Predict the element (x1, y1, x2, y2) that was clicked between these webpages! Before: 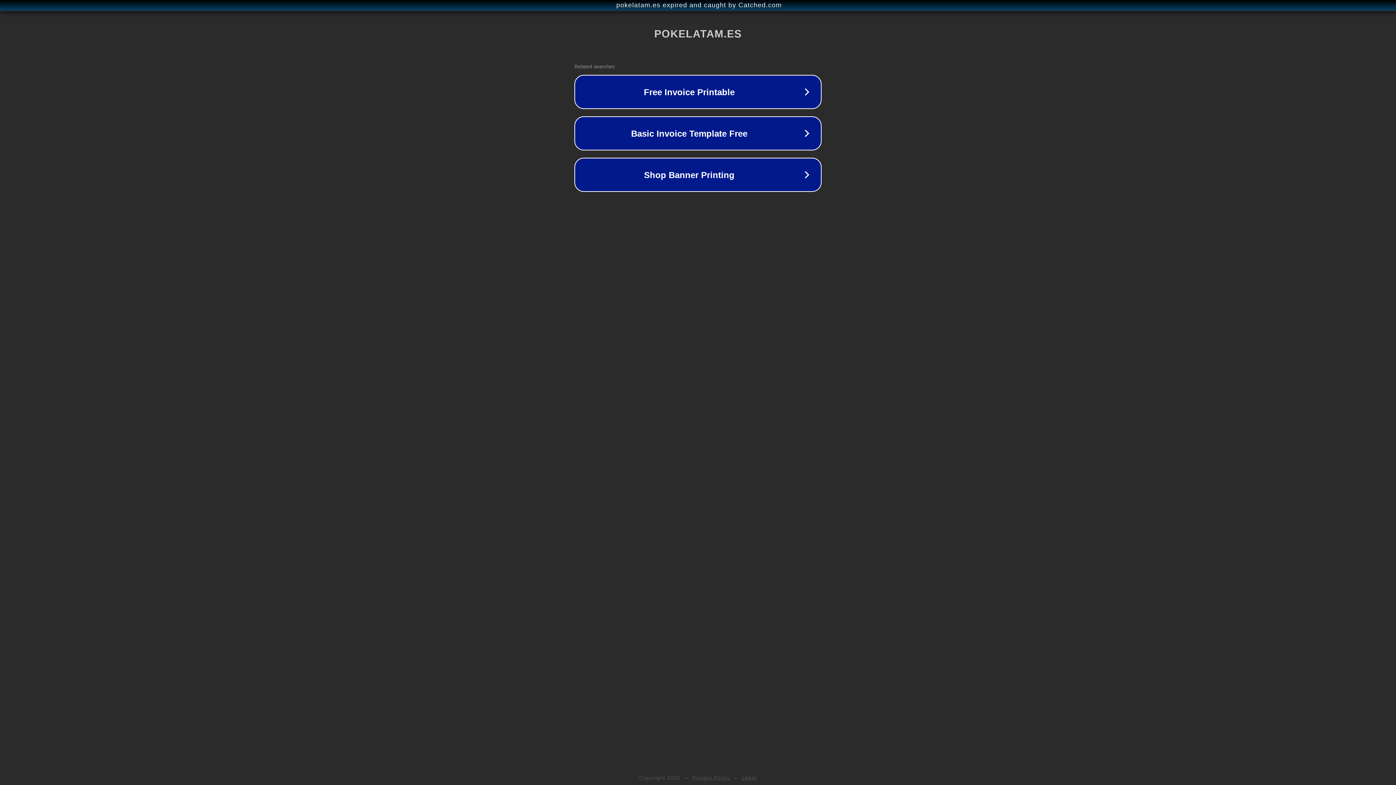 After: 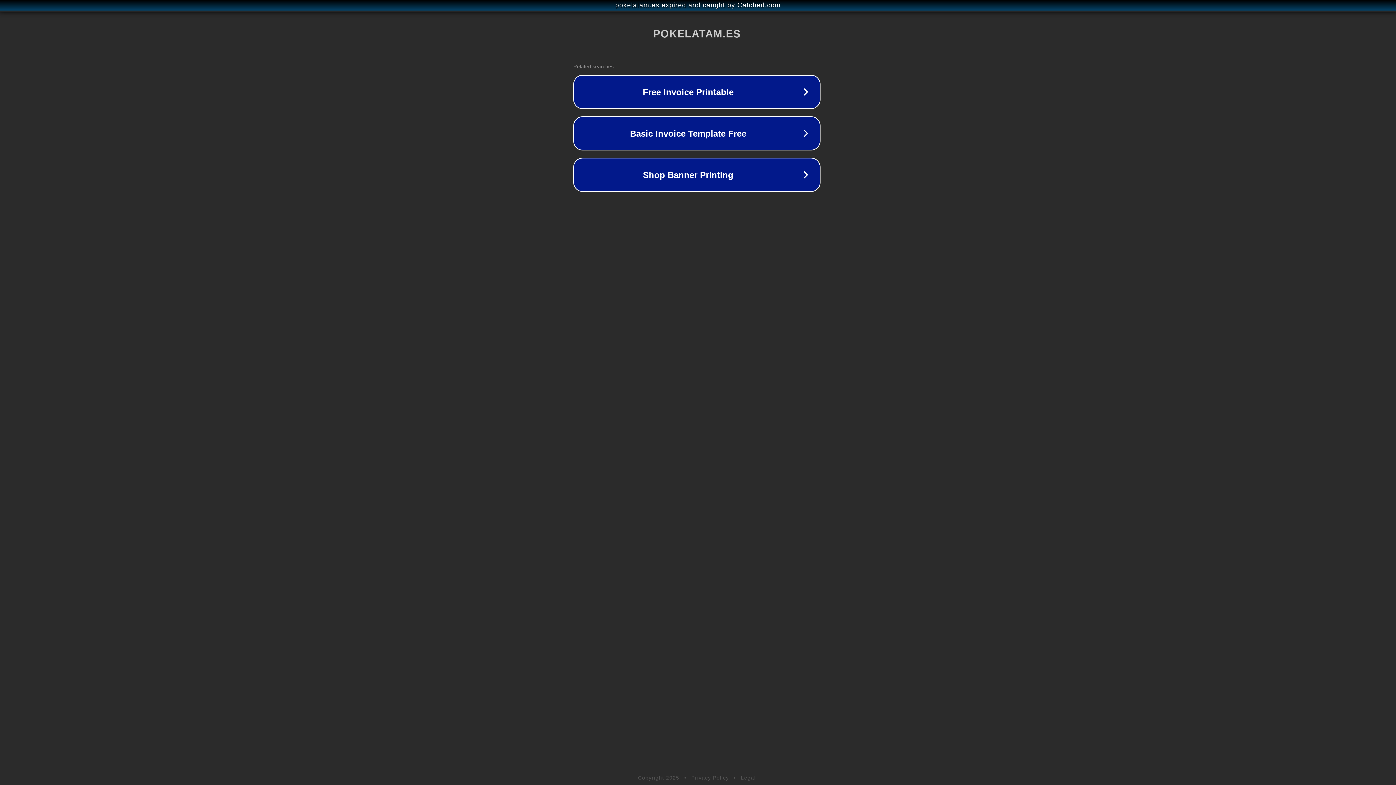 Action: bbox: (1, 1, 1397, 9) label: pokelatam.es expired and caught by Catched.com